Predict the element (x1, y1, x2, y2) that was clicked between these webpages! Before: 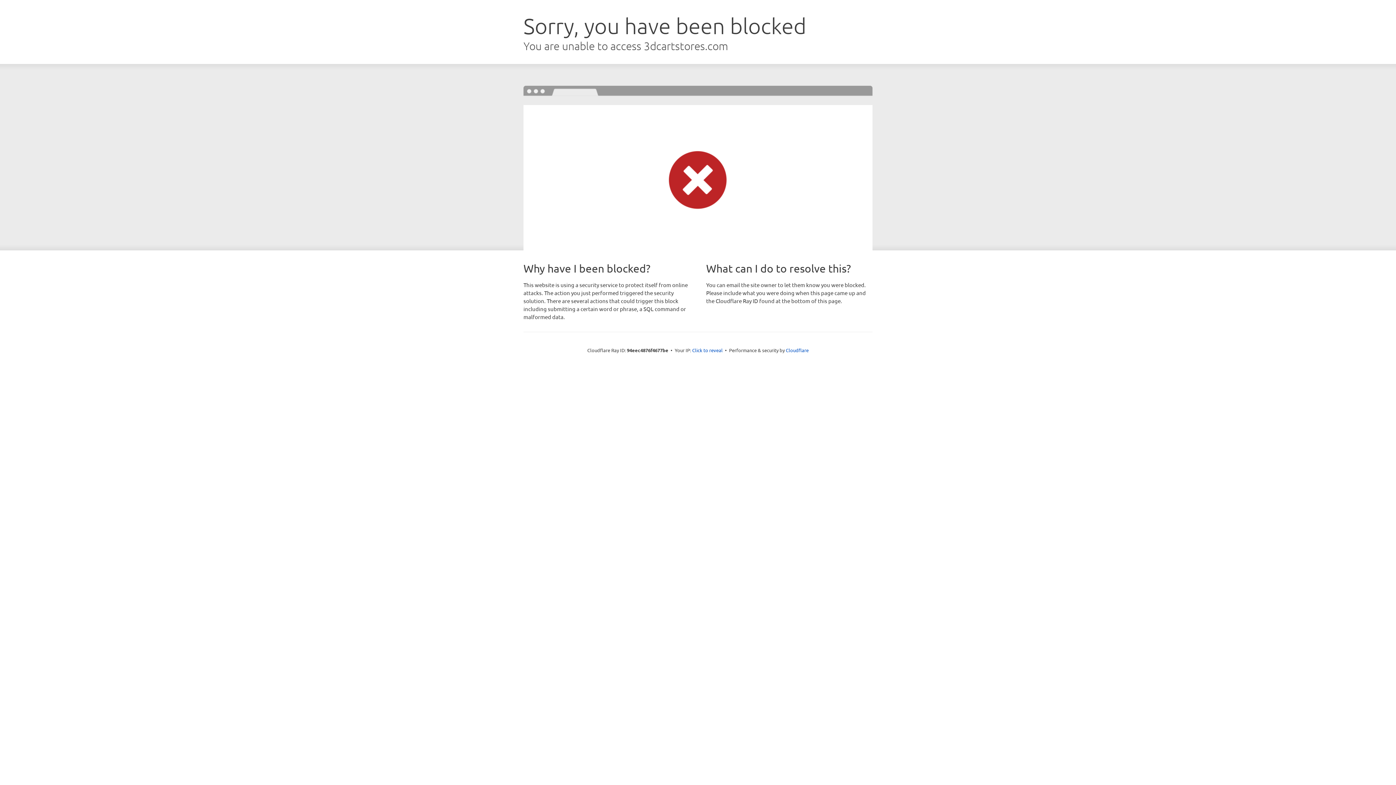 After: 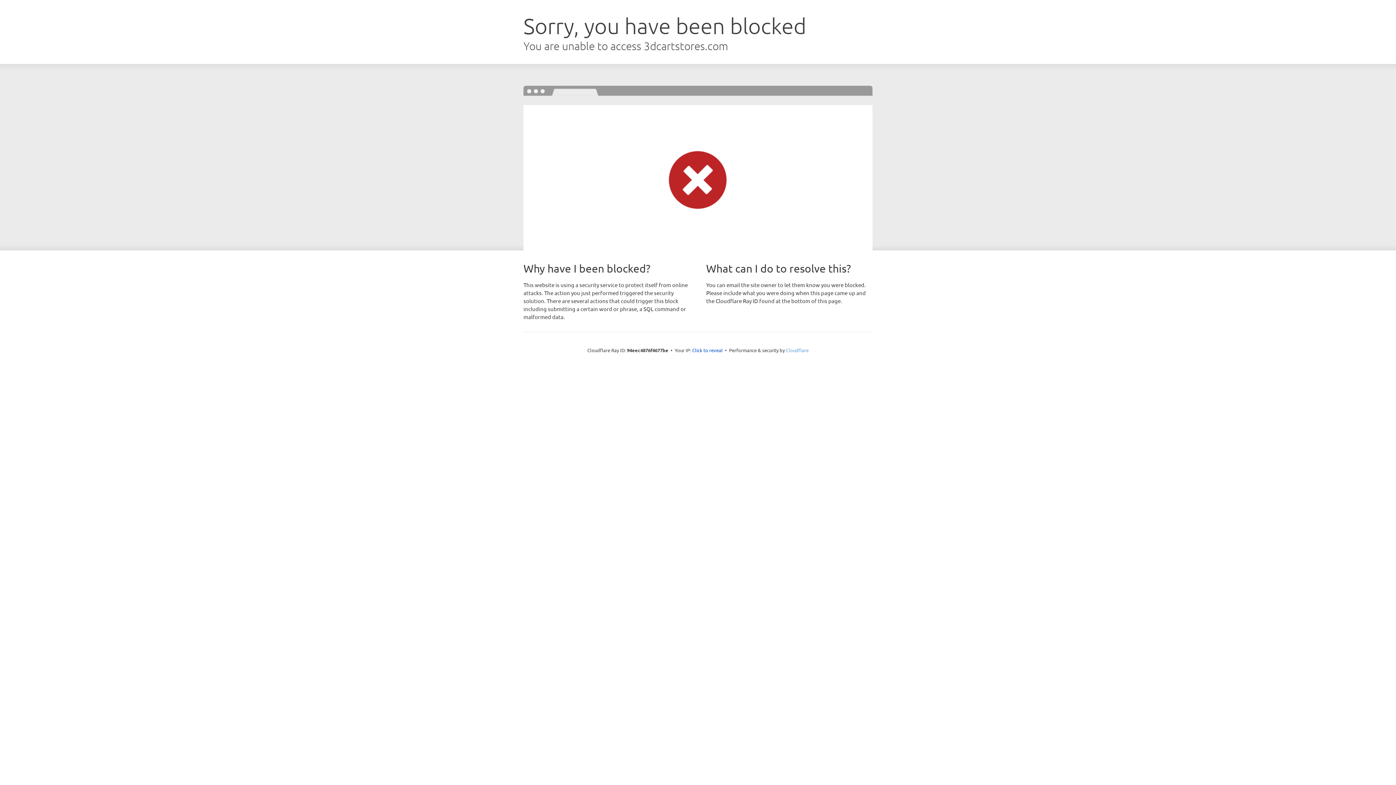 Action: label: Cloudflare bbox: (786, 347, 808, 353)